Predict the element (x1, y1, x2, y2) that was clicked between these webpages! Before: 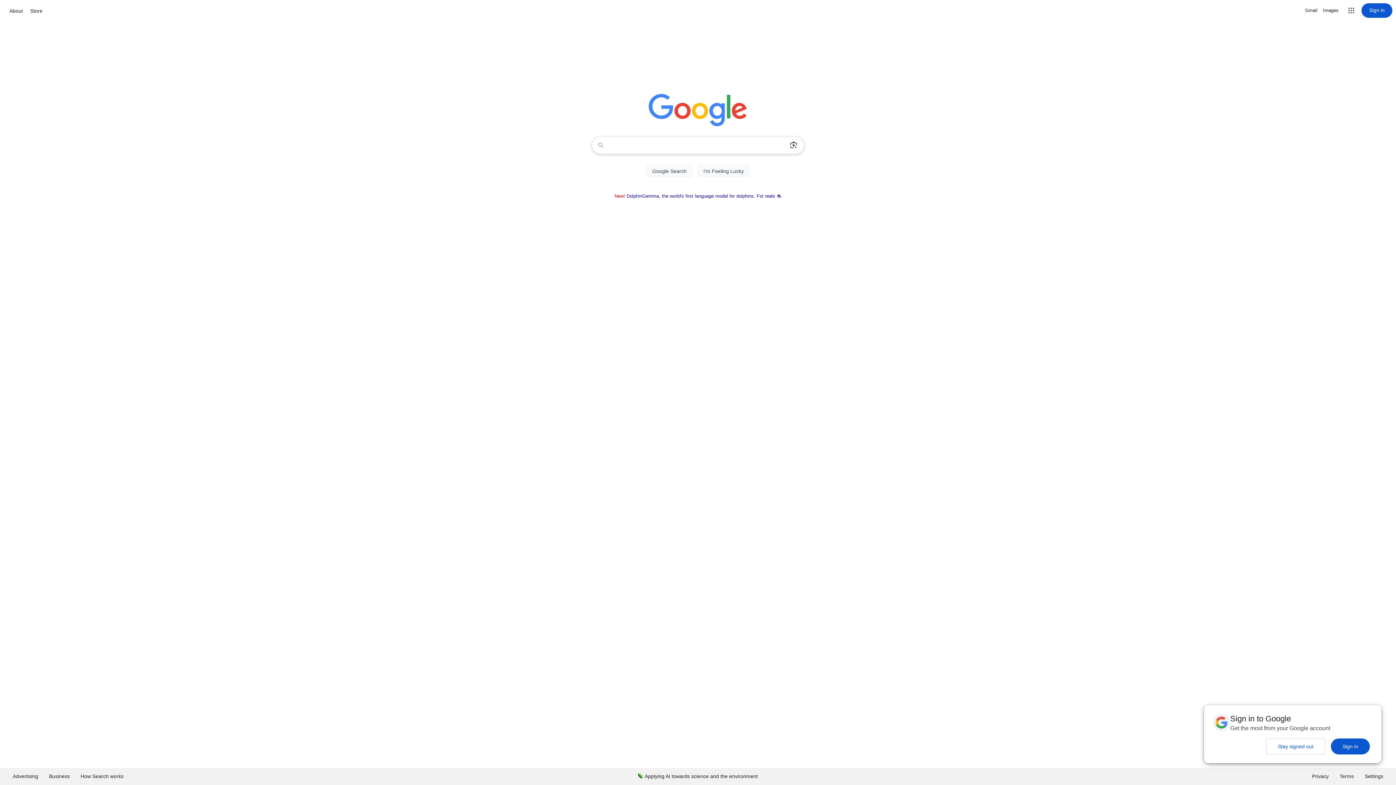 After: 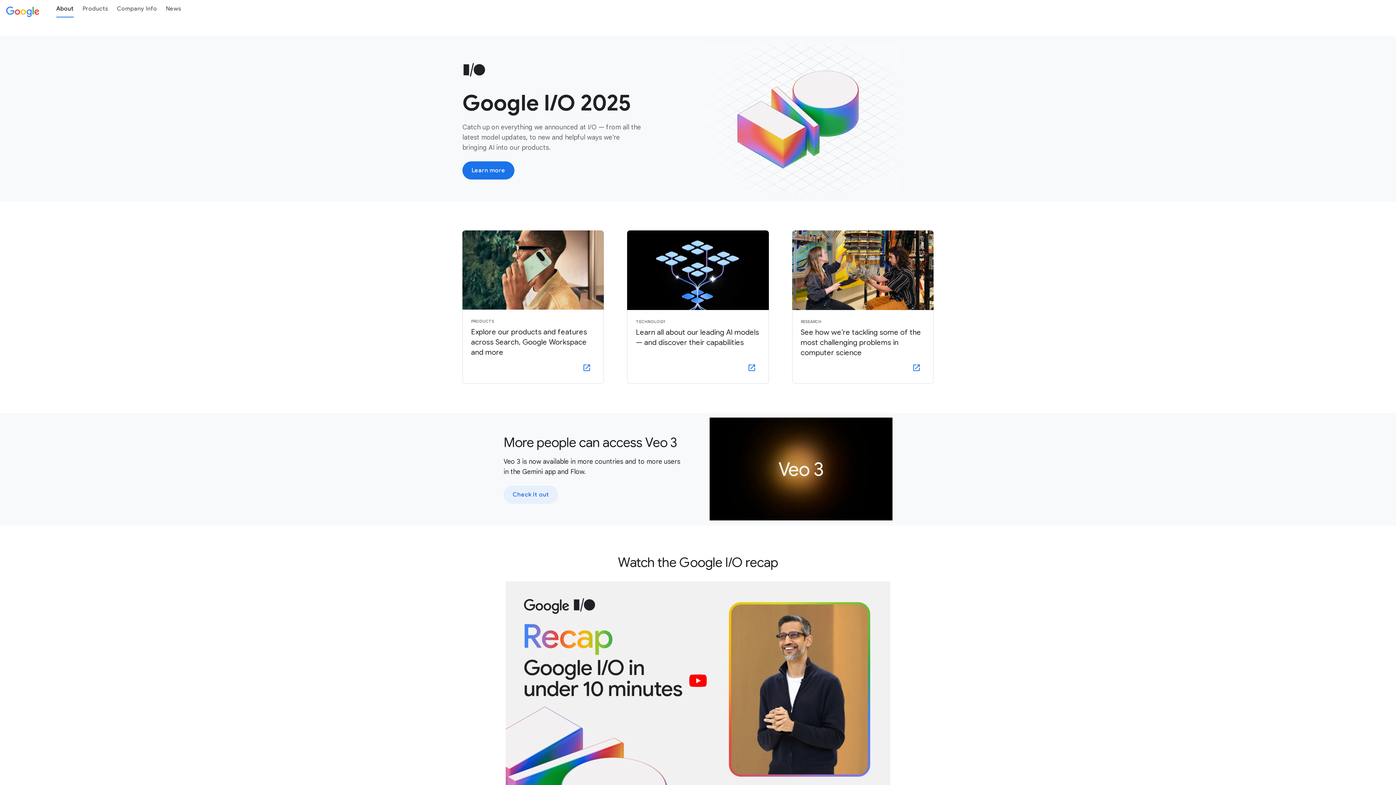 Action: bbox: (7, 6, 24, 15) label: About